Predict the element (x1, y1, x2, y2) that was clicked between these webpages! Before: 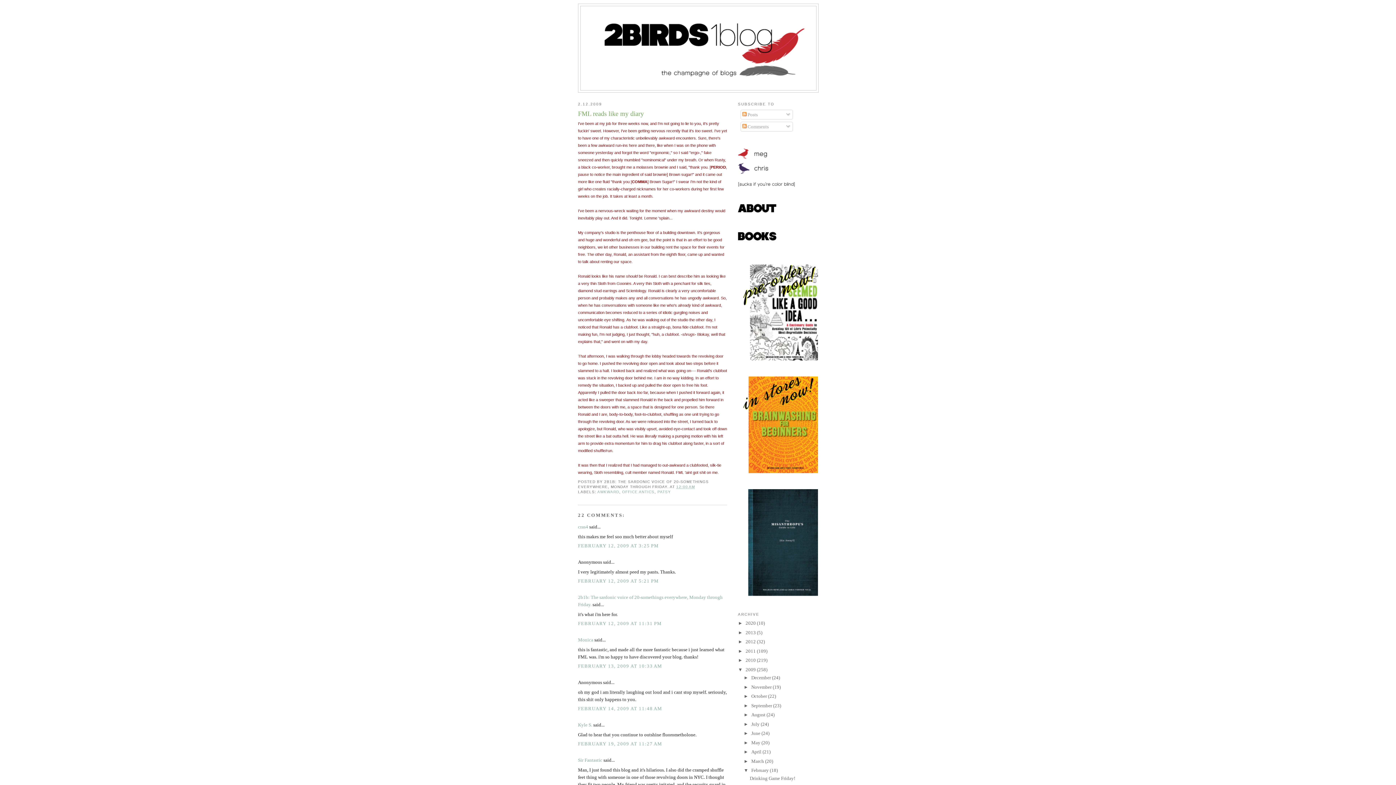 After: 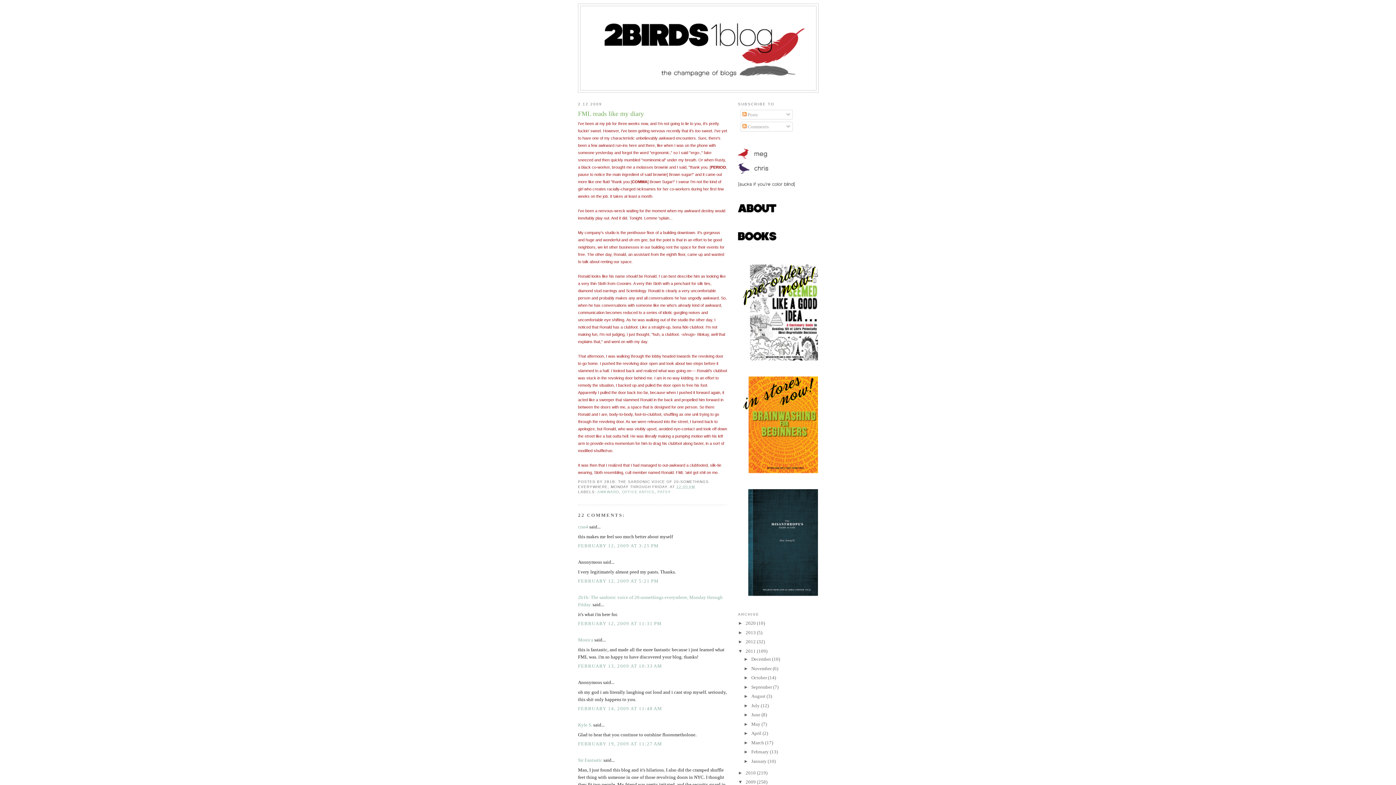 Action: label: ►   bbox: (738, 648, 745, 654)